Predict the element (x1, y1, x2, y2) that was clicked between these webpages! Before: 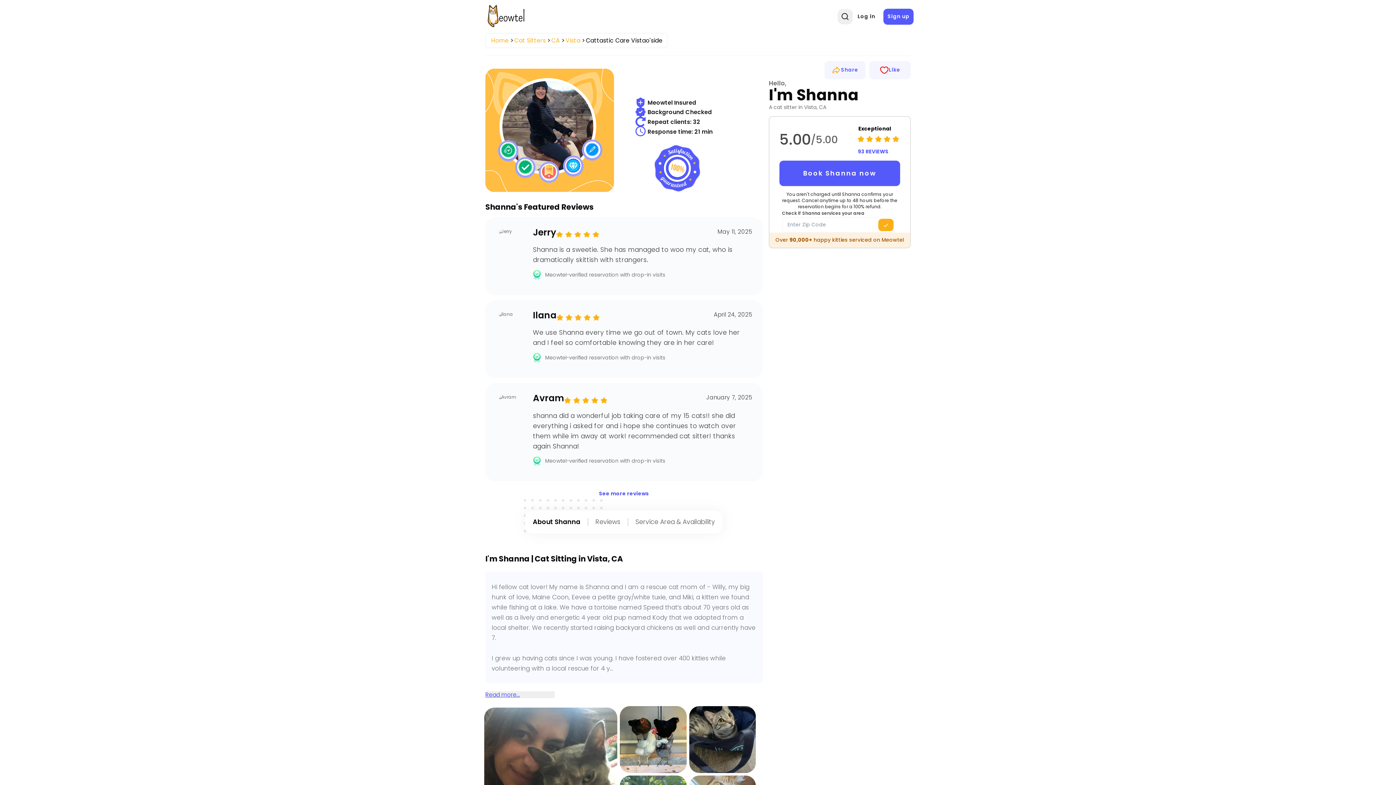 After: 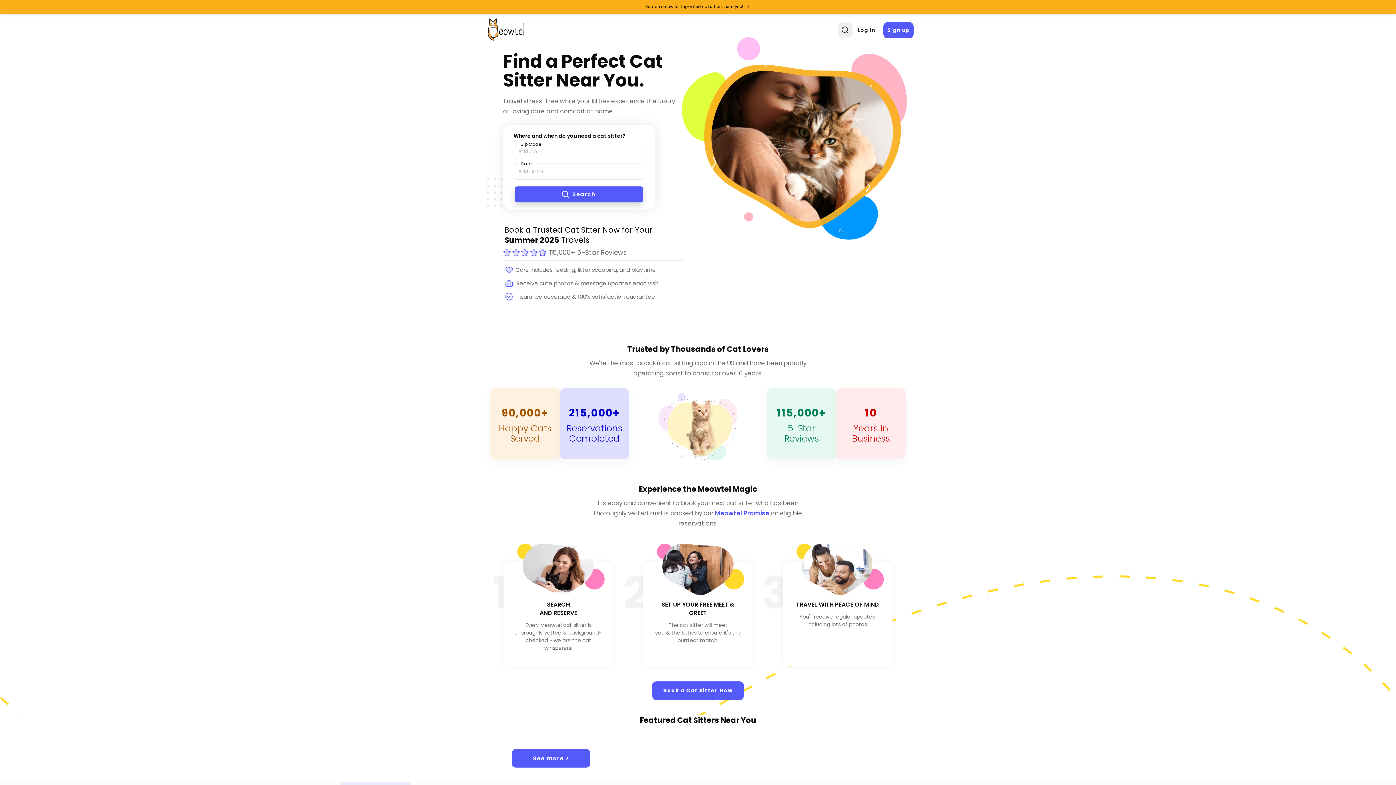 Action: bbox: (482, 4, 529, 28)